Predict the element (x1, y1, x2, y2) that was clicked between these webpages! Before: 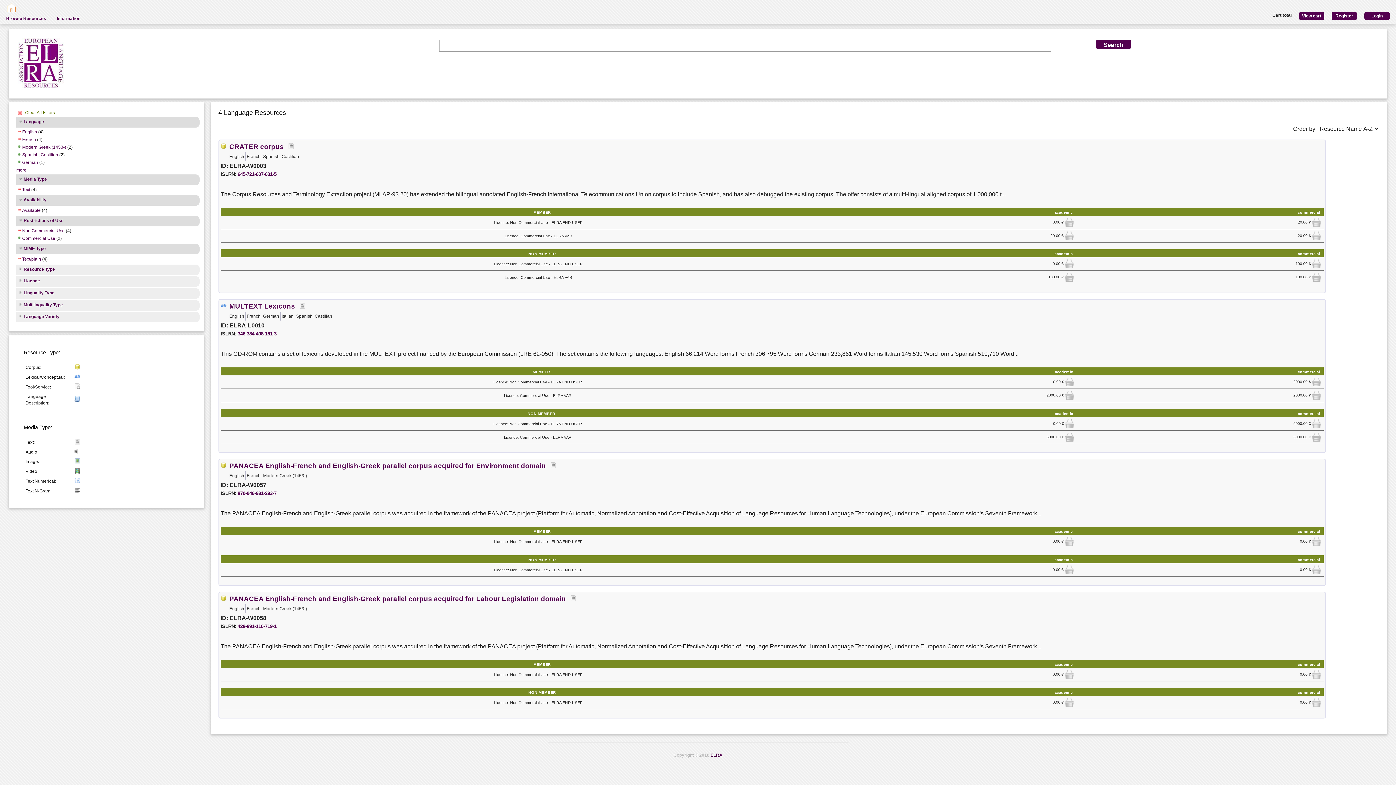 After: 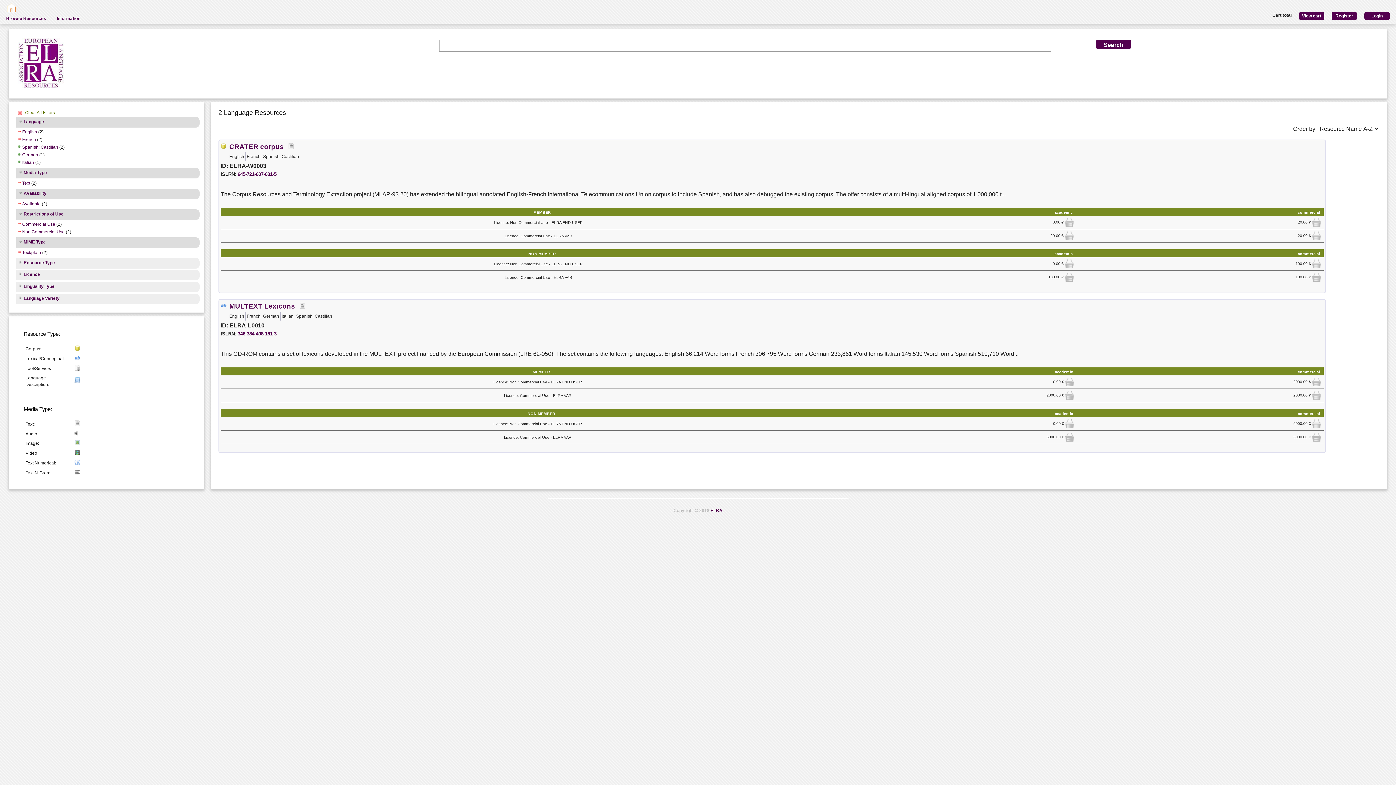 Action: bbox: (16, 236, 55, 242) label: Commercial Use